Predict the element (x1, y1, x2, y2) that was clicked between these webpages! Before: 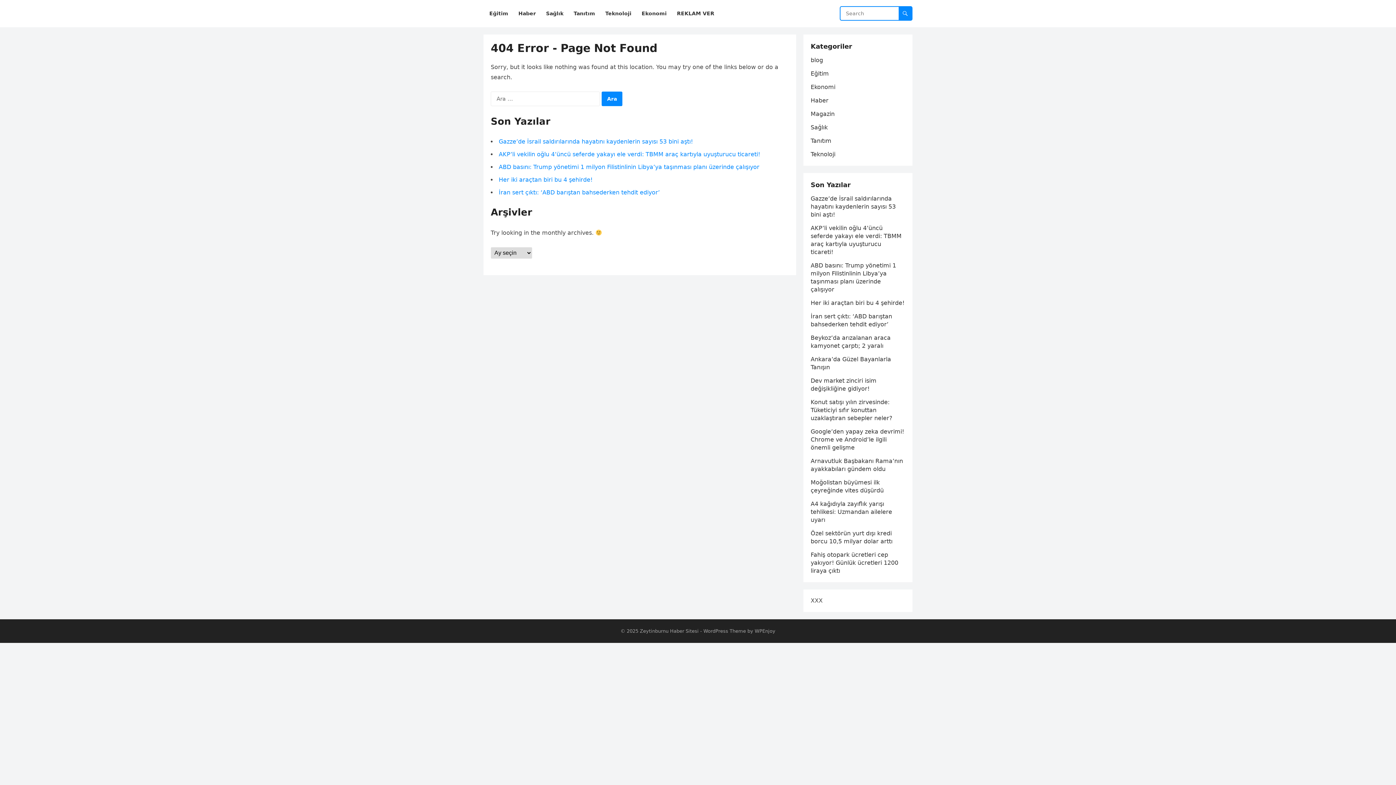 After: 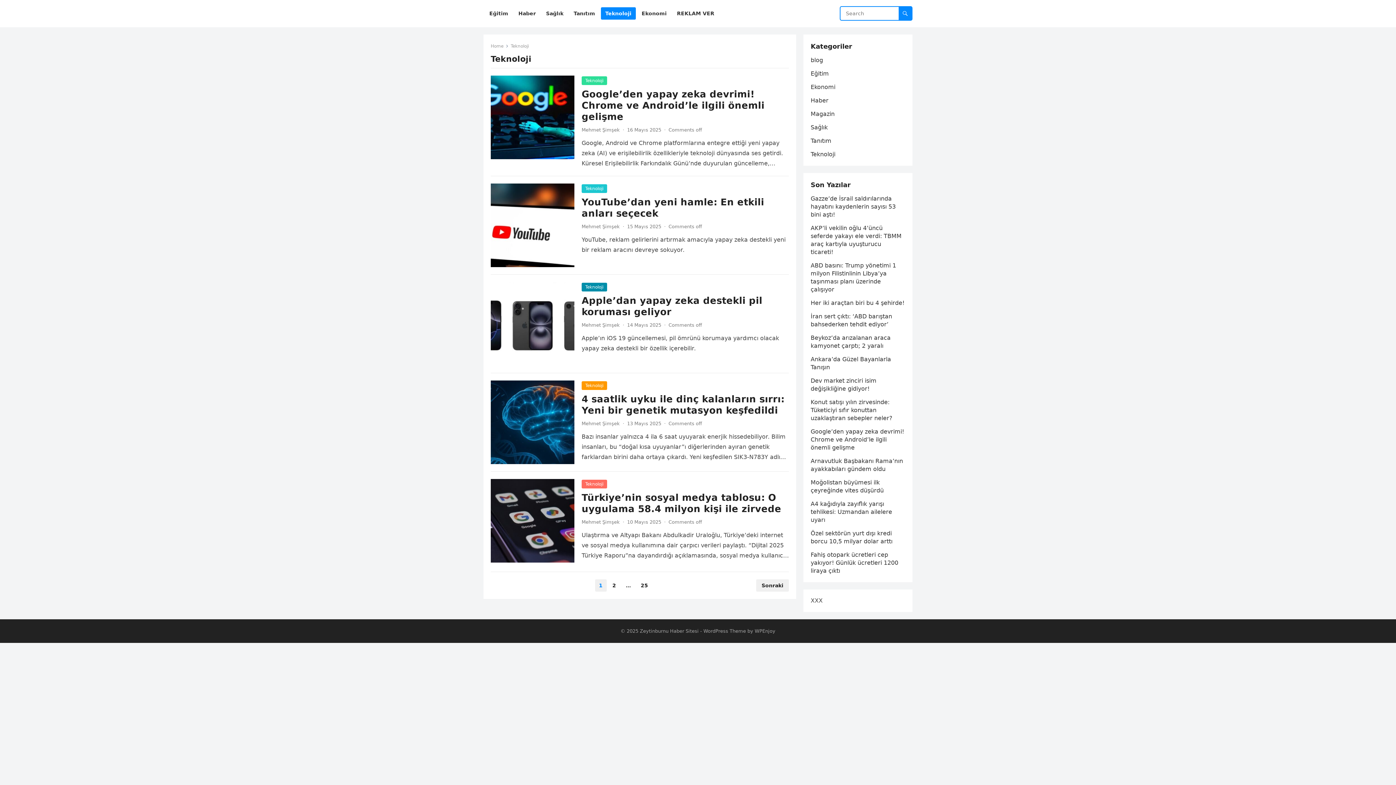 Action: label: Teknoloji bbox: (810, 150, 835, 157)